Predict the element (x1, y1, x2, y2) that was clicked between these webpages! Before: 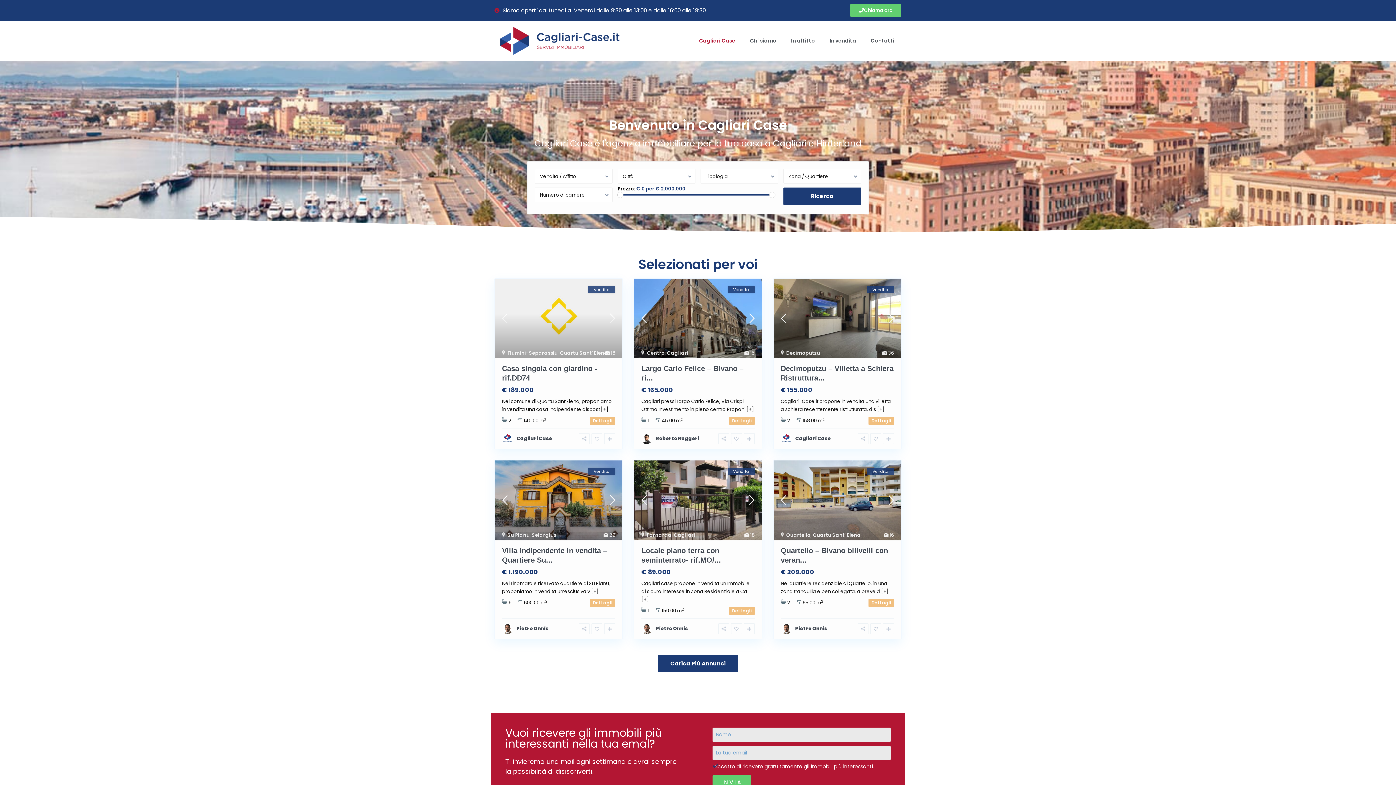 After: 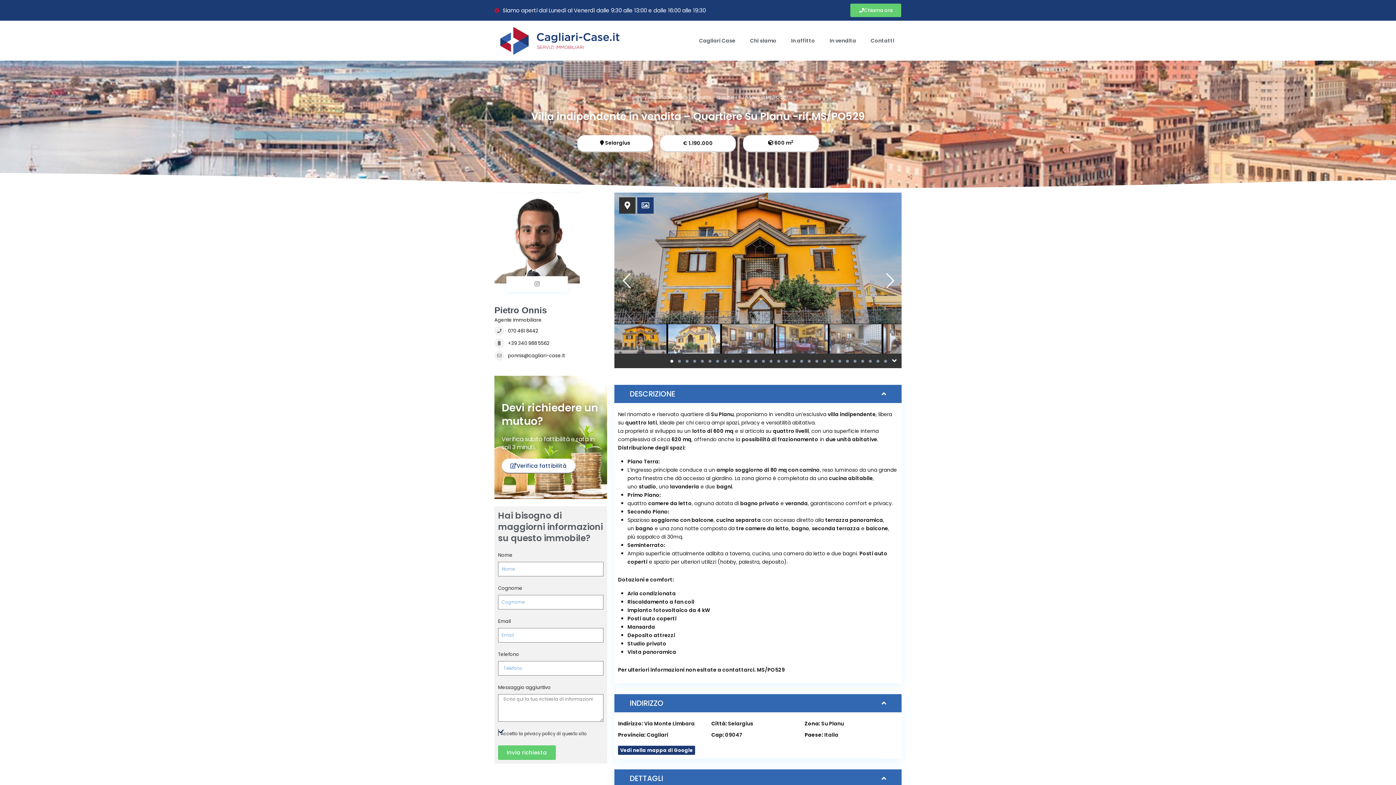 Action: label: Dettagli bbox: (589, 599, 615, 607)